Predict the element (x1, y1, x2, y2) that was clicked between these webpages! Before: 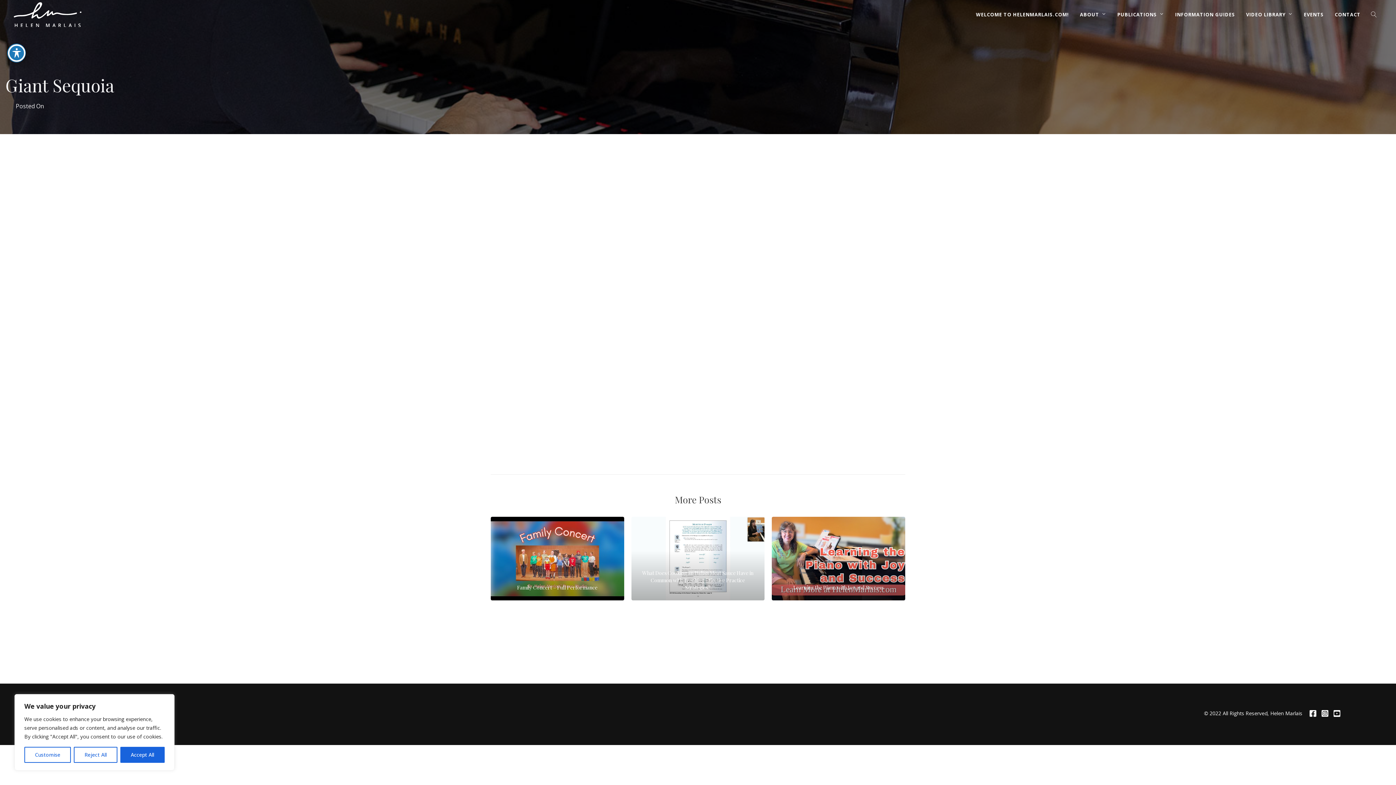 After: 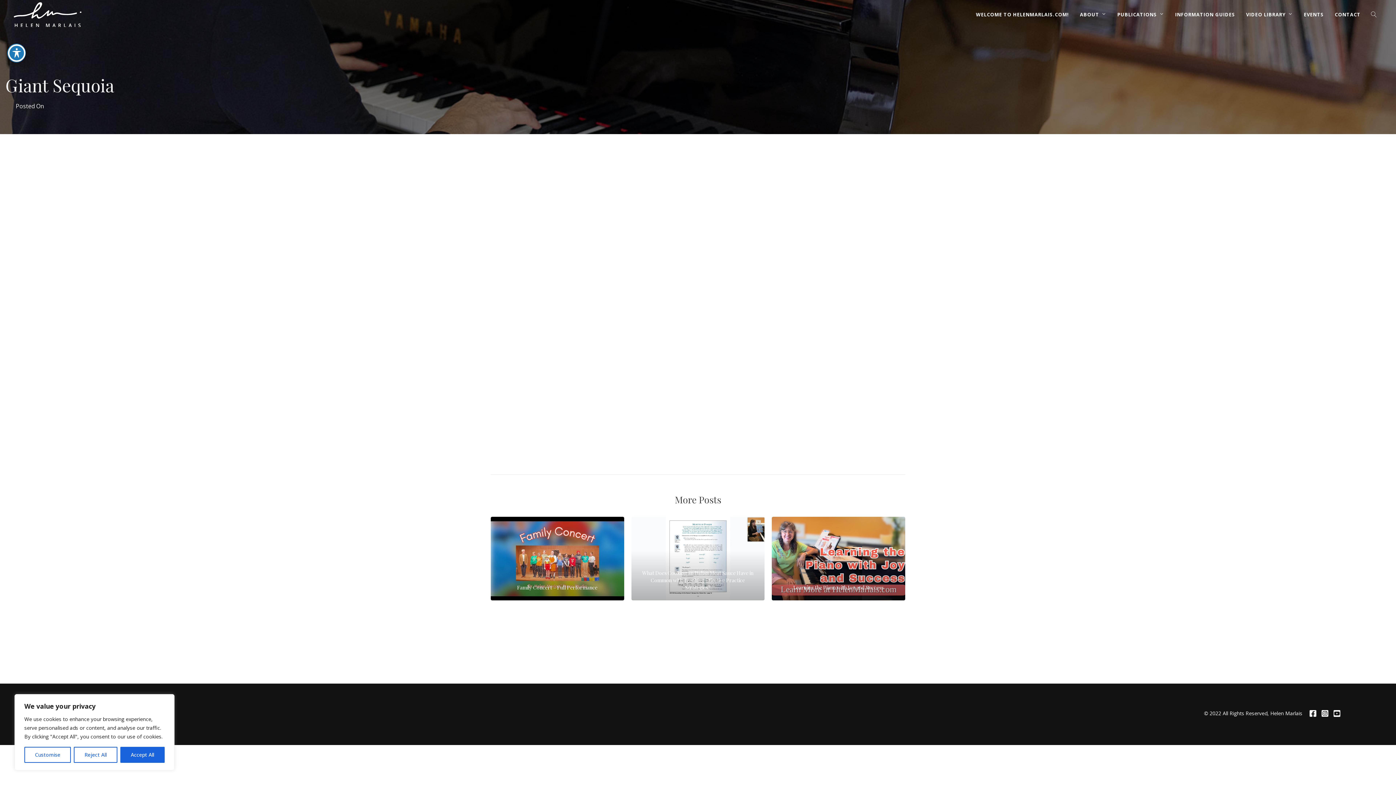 Action: bbox: (1309, 708, 1316, 718)